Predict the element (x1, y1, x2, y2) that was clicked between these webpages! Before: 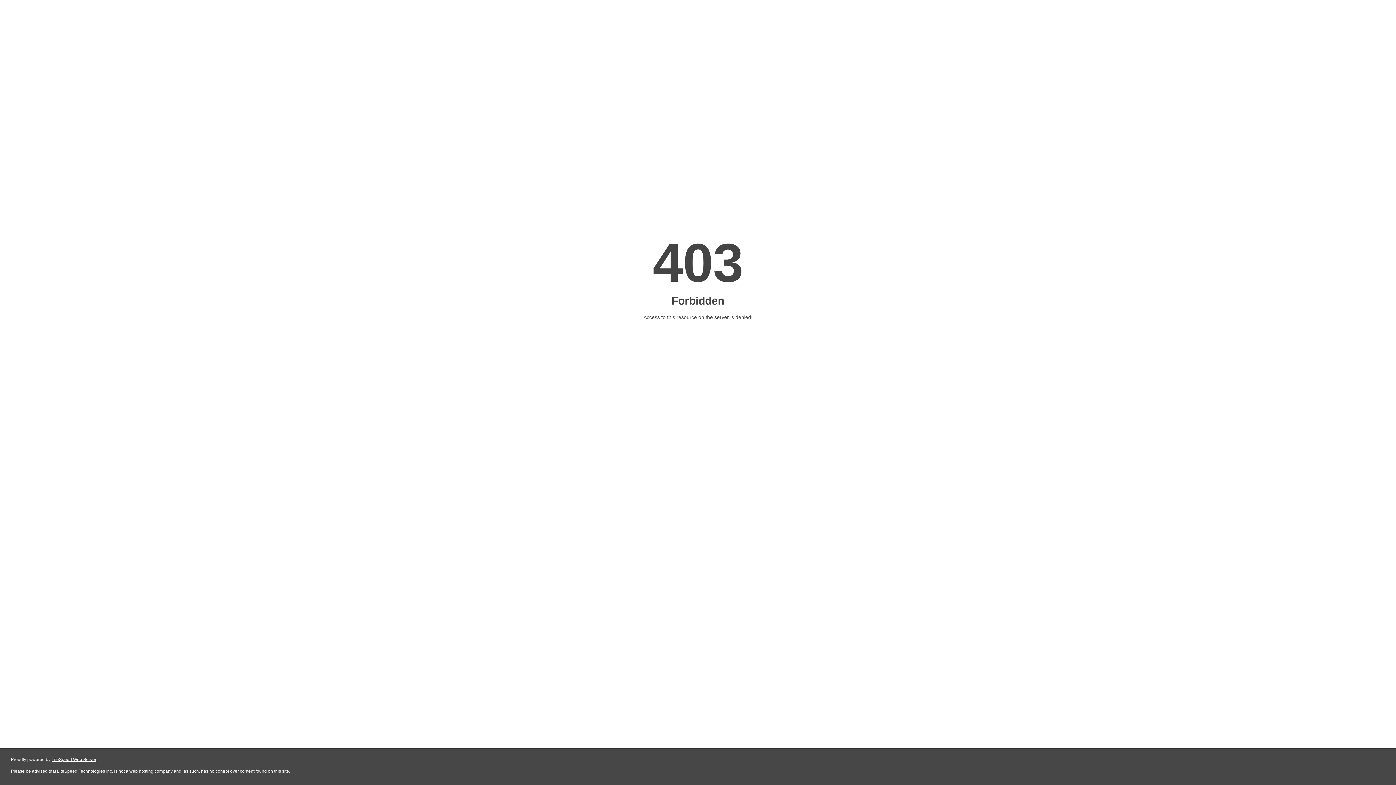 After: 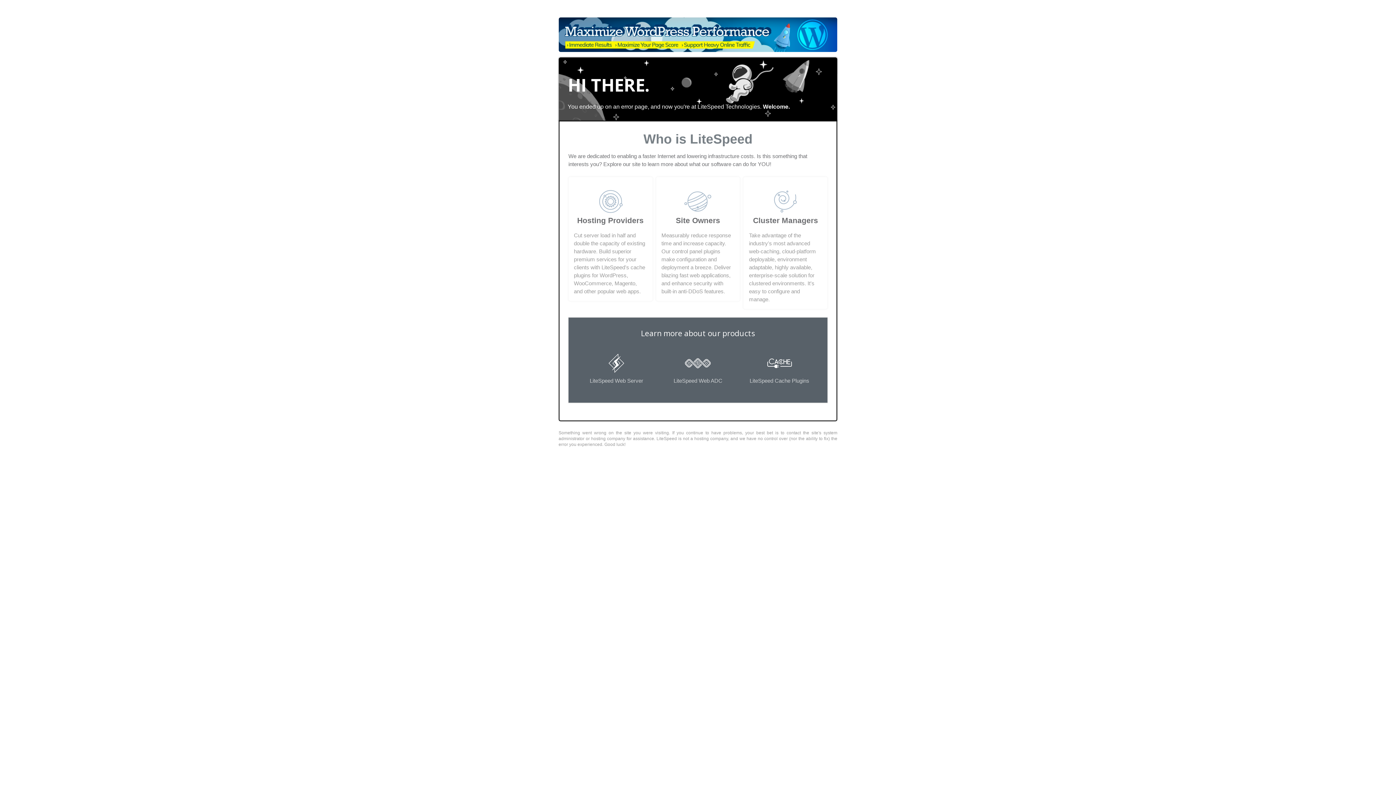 Action: bbox: (51, 757, 96, 762) label: LiteSpeed Web Server